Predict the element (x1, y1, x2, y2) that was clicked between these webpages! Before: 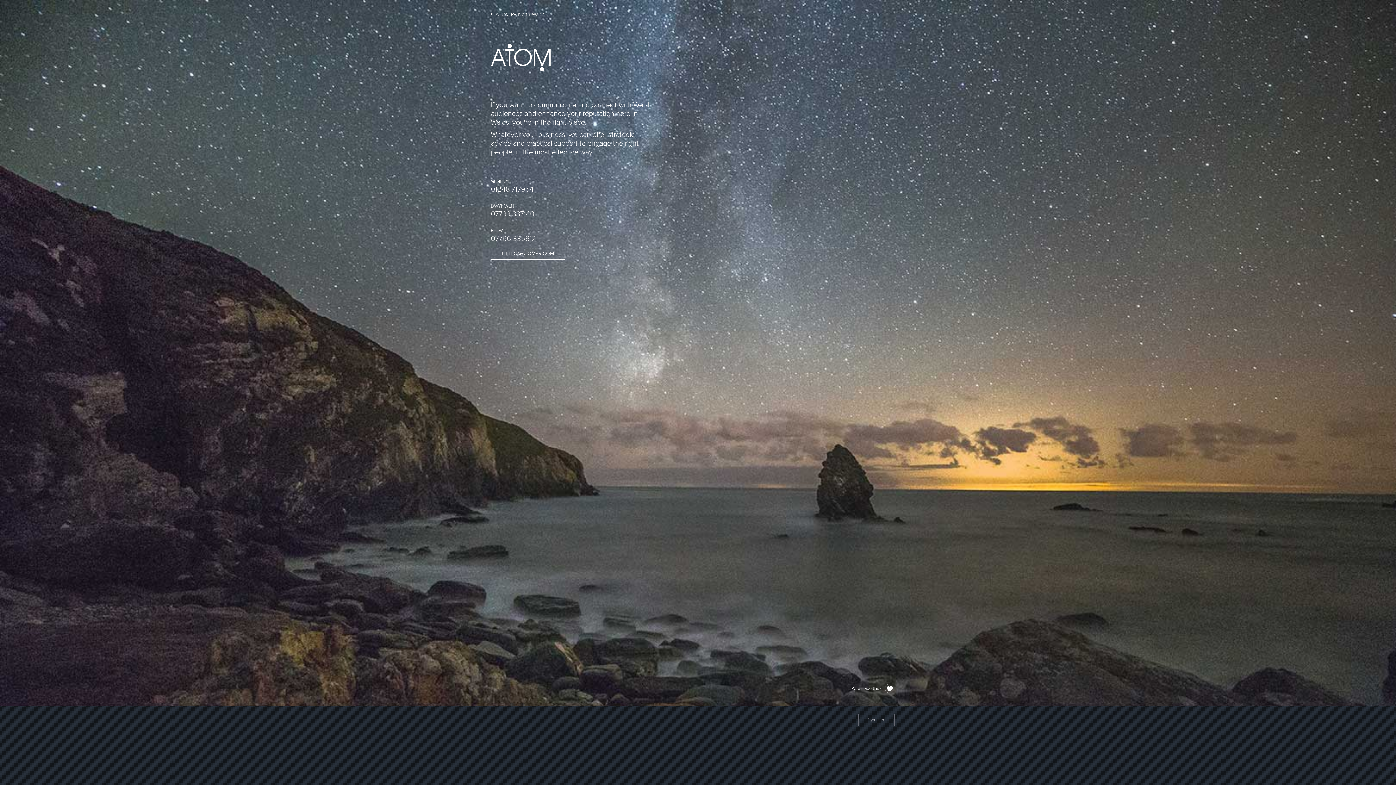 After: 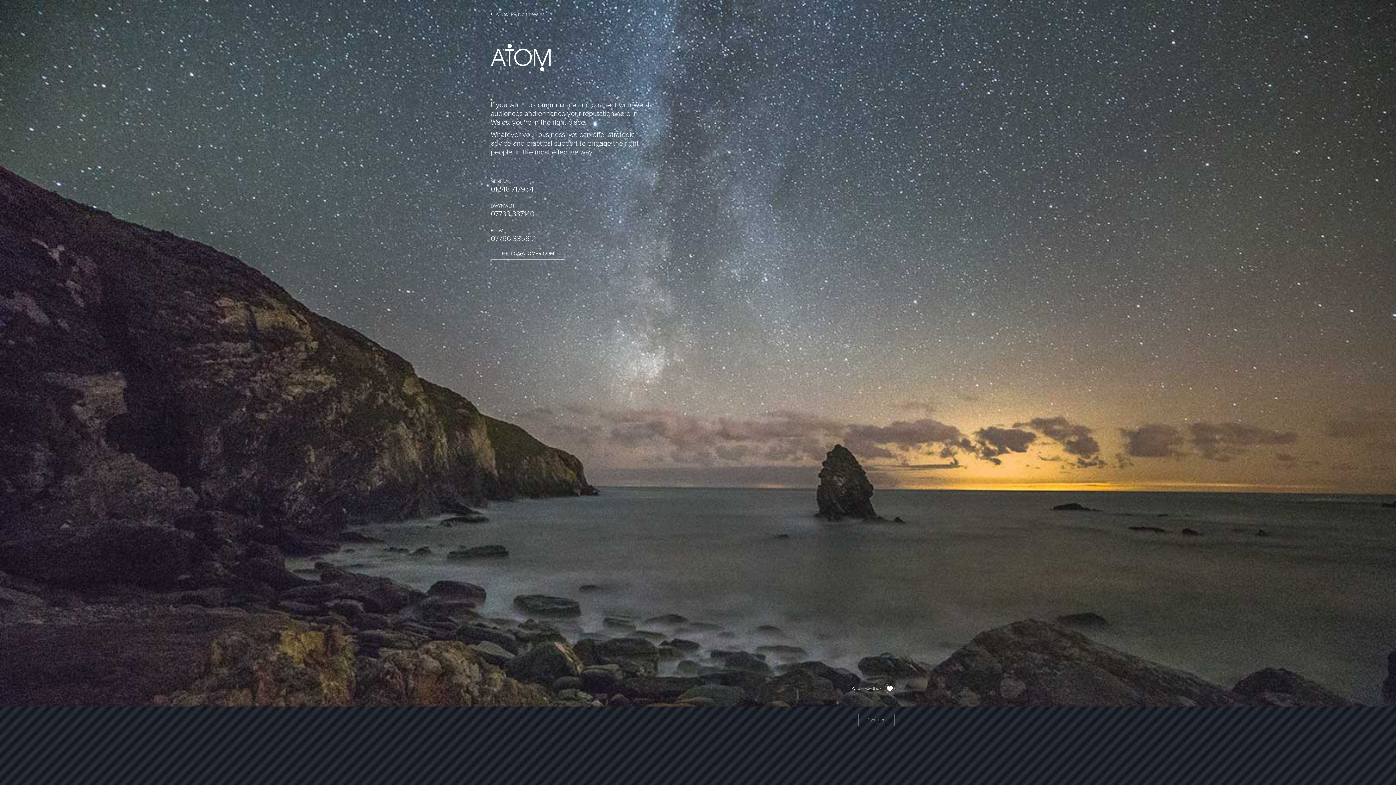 Action: bbox: (490, 10, 905, 18) label:   ATOM PR North Wales